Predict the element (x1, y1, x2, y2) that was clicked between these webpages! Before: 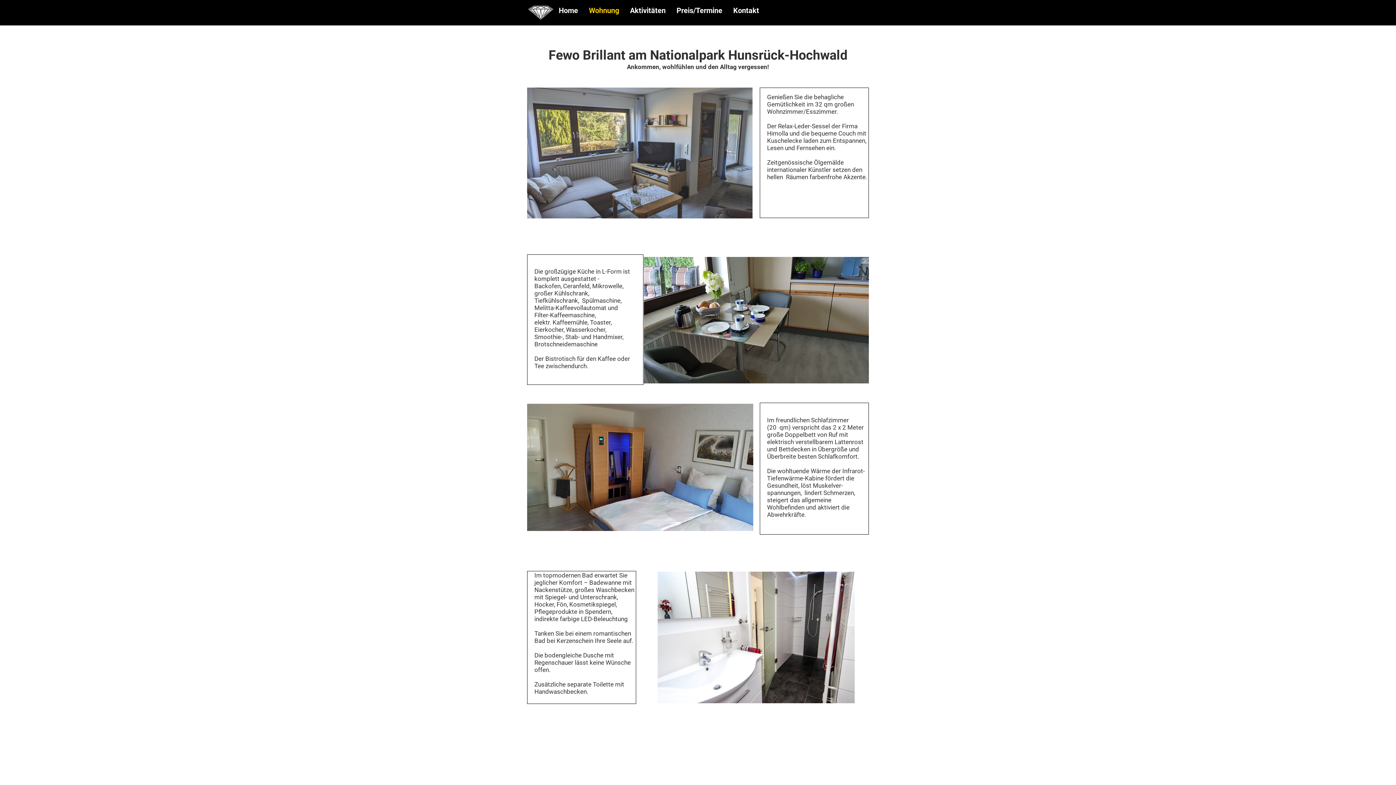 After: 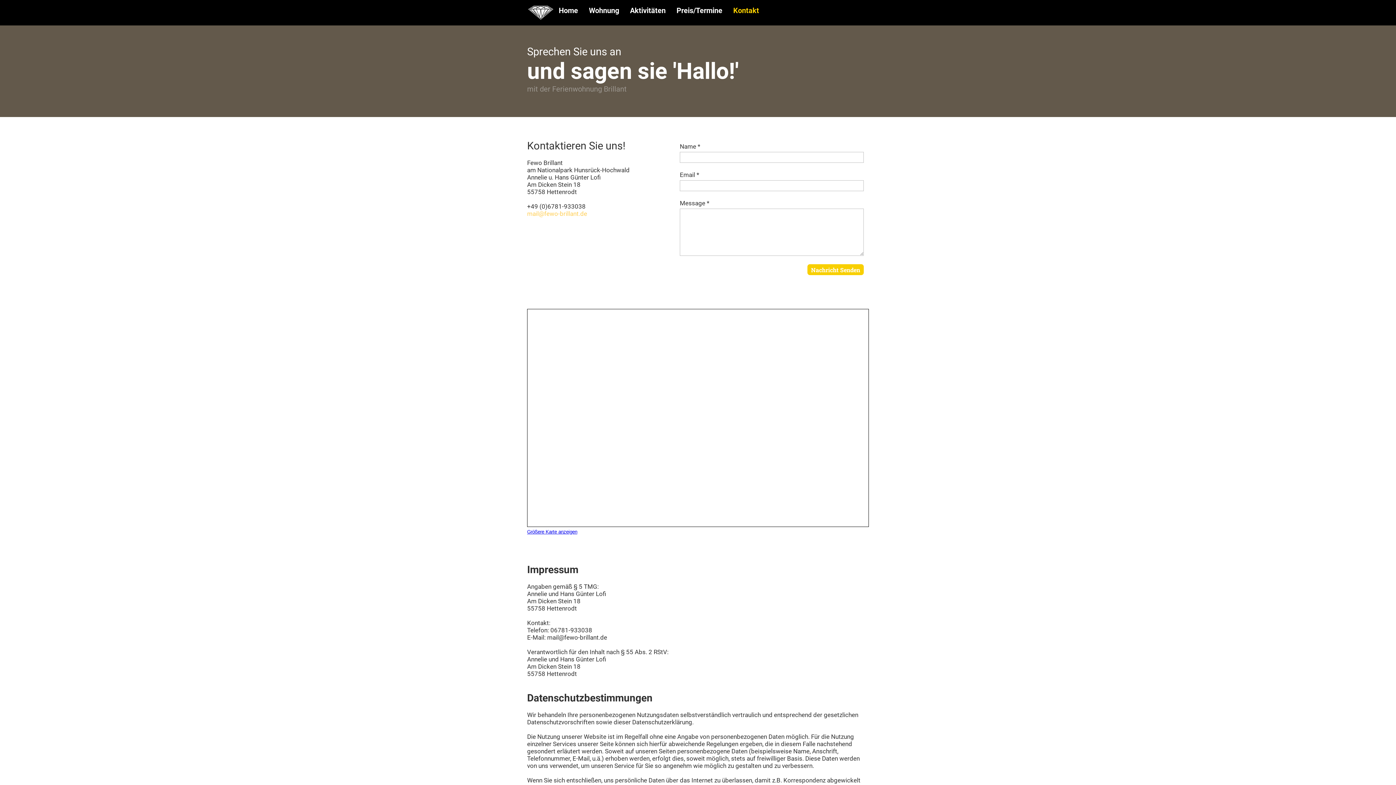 Action: bbox: (728, 2, 764, 22) label: Kontakt